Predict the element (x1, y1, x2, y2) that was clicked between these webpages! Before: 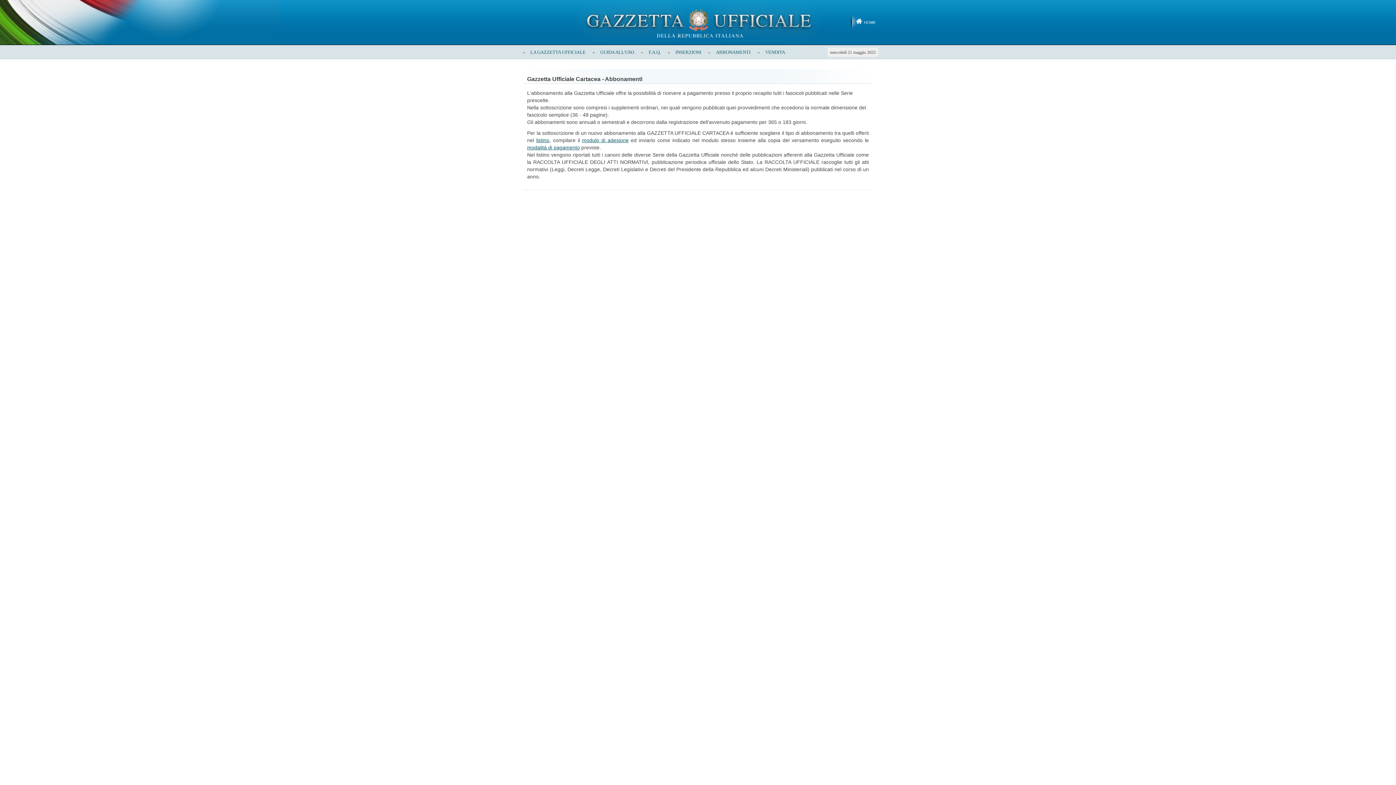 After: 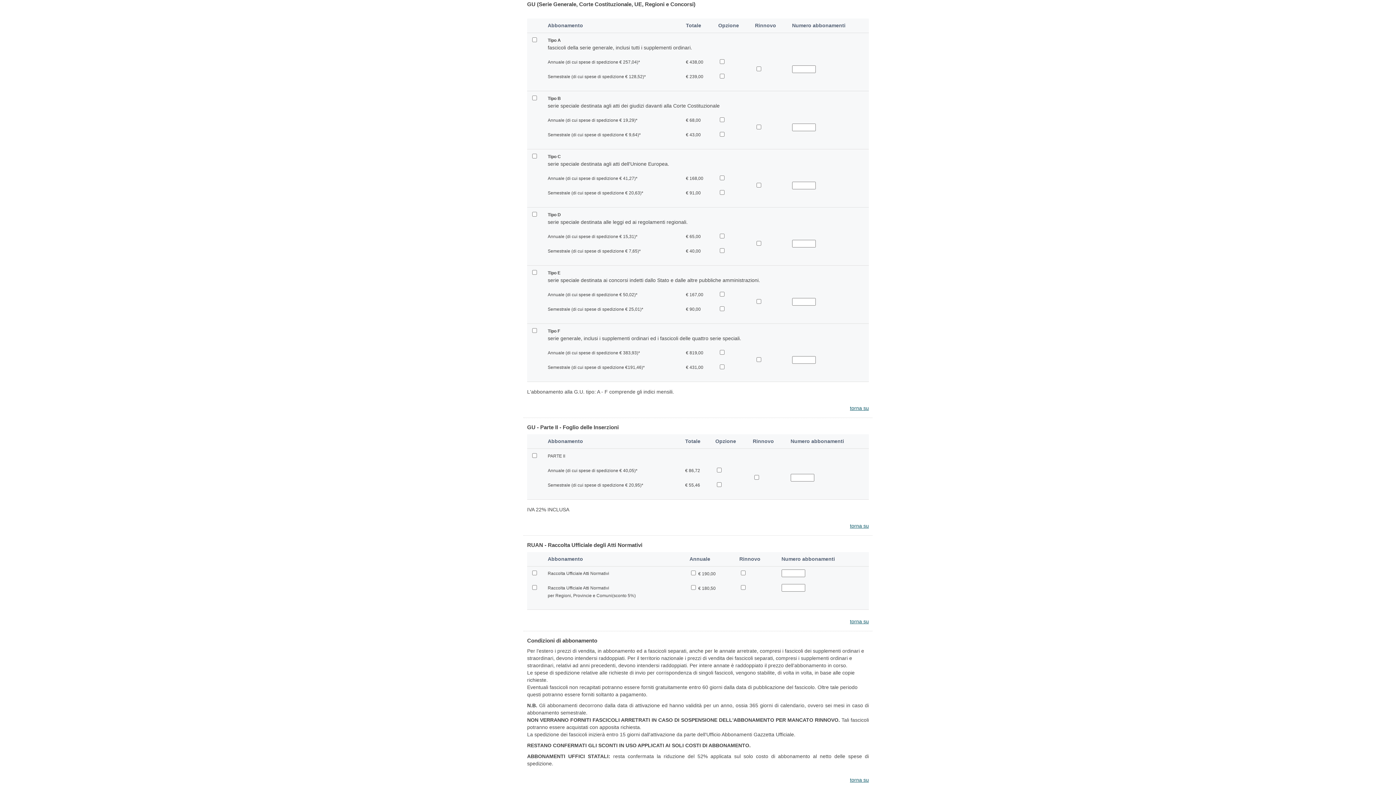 Action: label: listino bbox: (536, 137, 549, 143)